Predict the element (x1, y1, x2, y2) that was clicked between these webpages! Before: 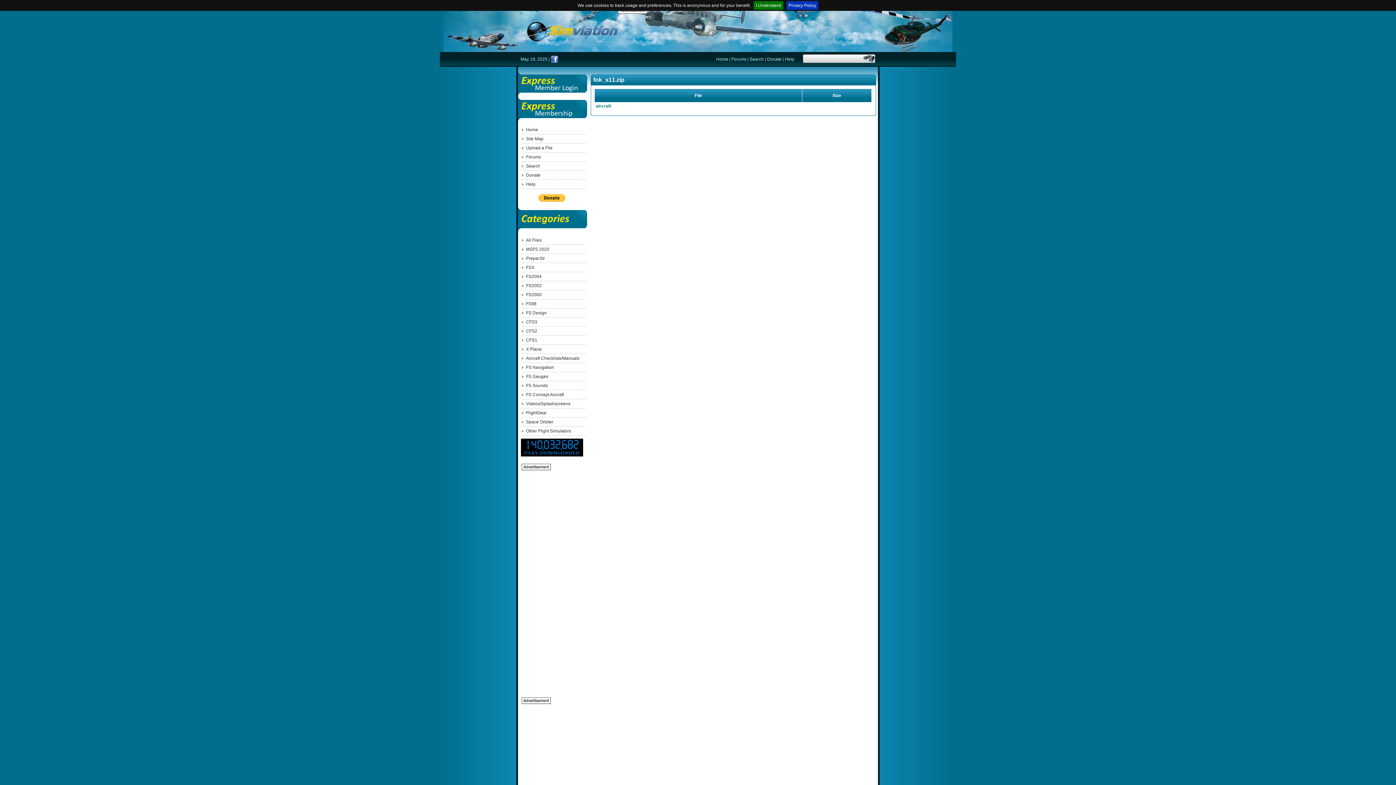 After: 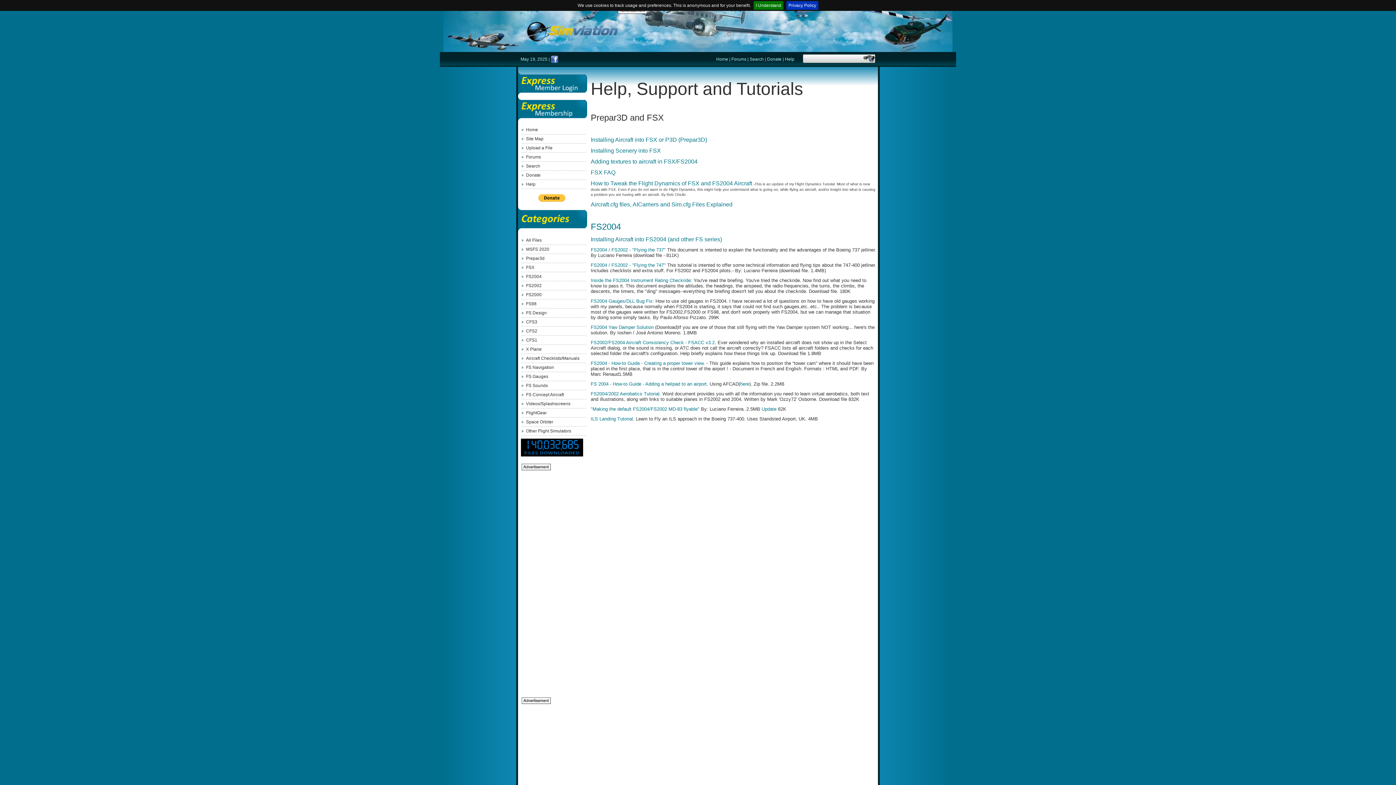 Action: label: Help bbox: (785, 56, 794, 61)